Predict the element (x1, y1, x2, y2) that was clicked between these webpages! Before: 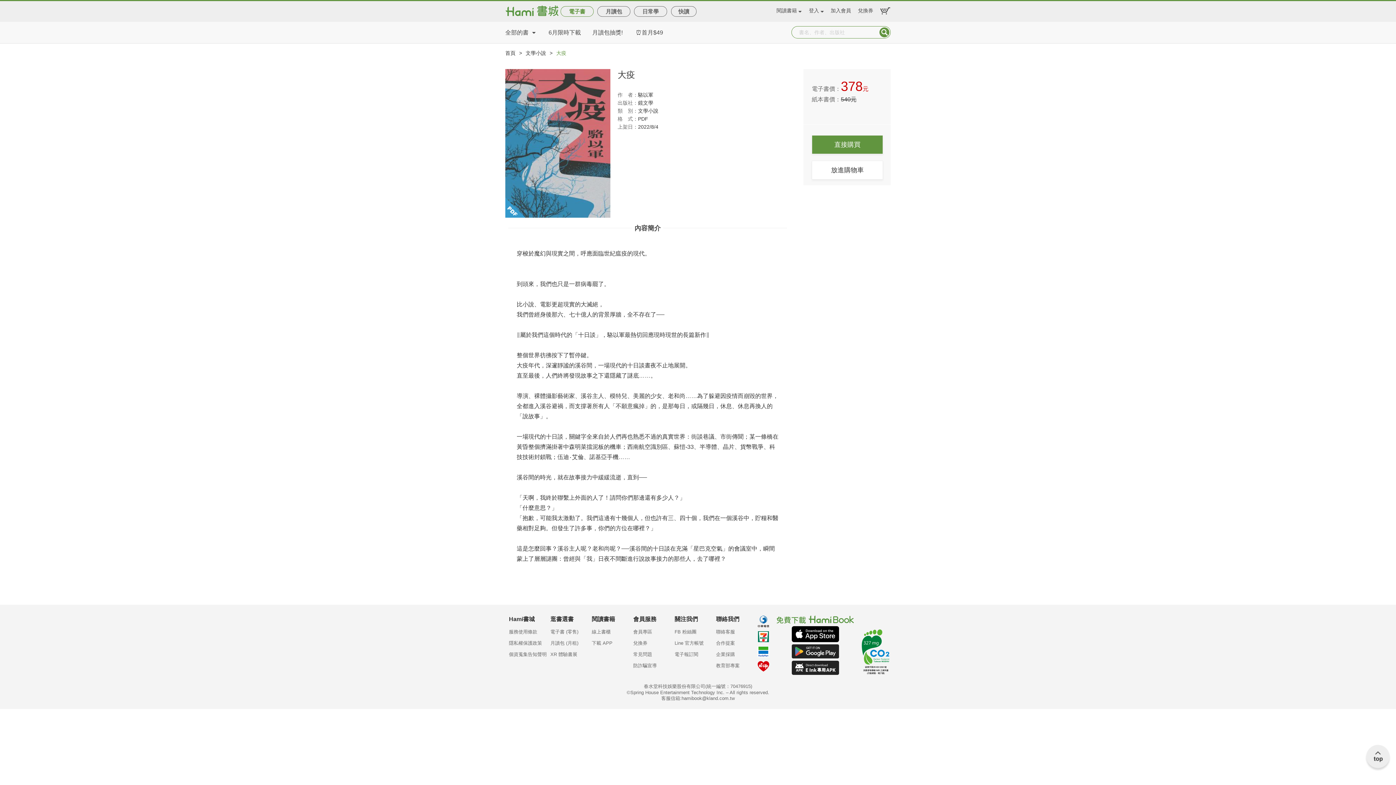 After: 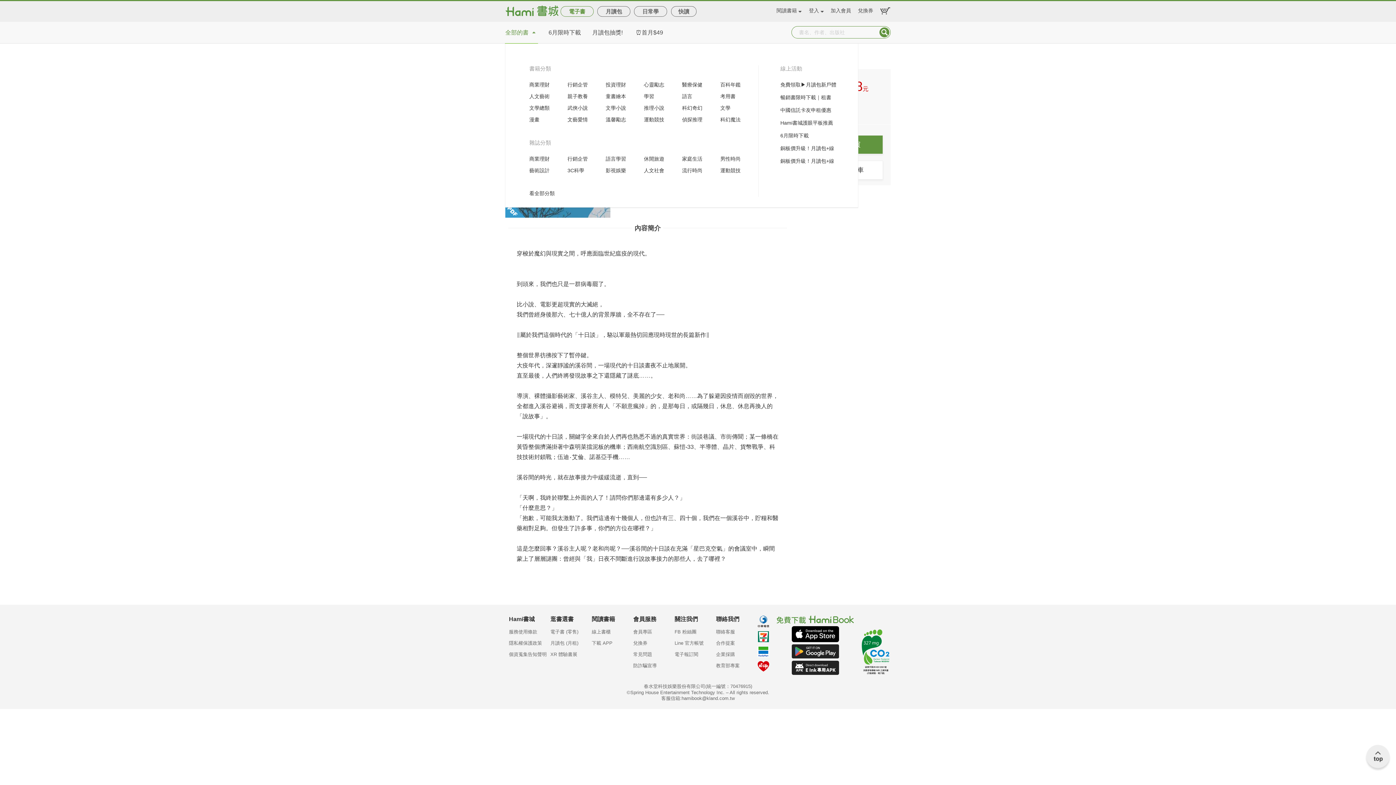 Action: label: 全部的書 bbox: (505, 21, 538, 43)